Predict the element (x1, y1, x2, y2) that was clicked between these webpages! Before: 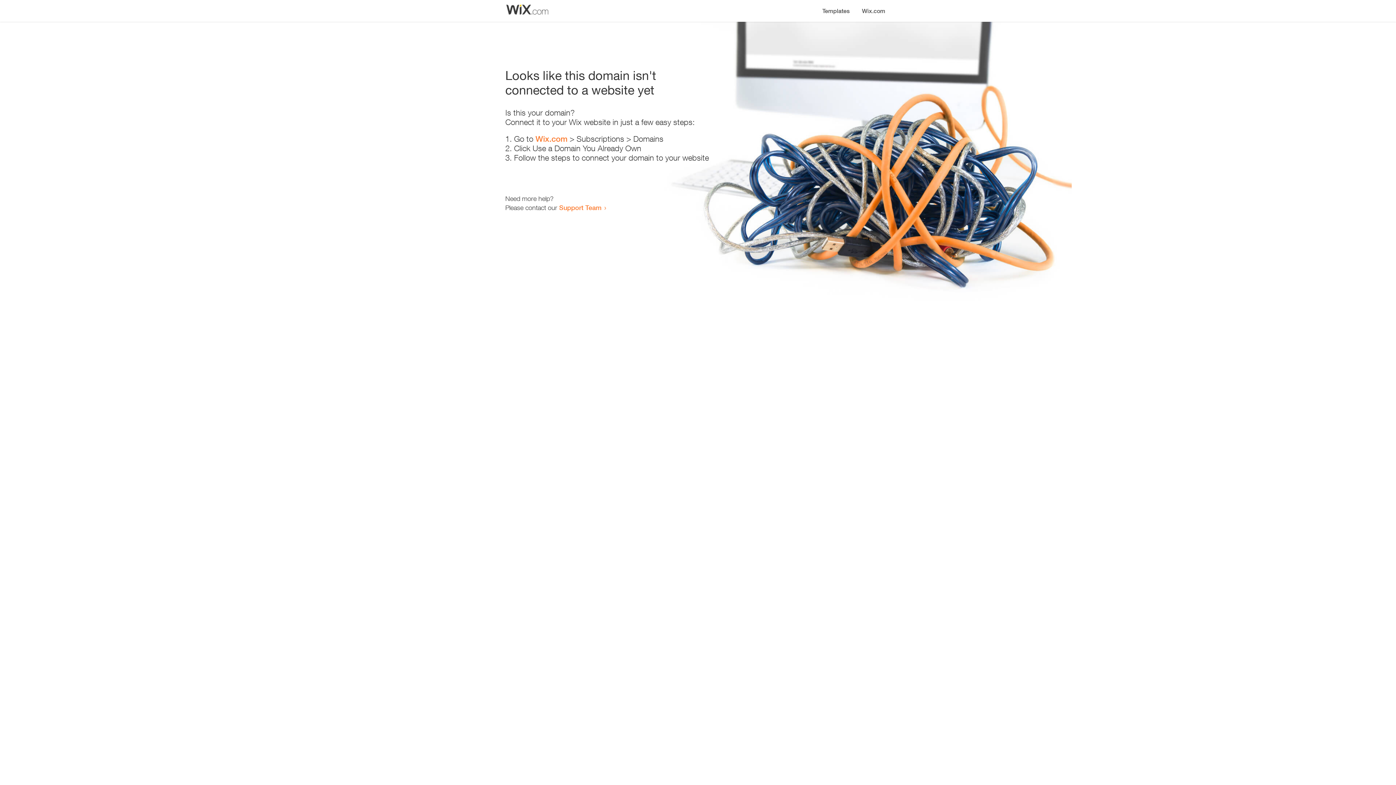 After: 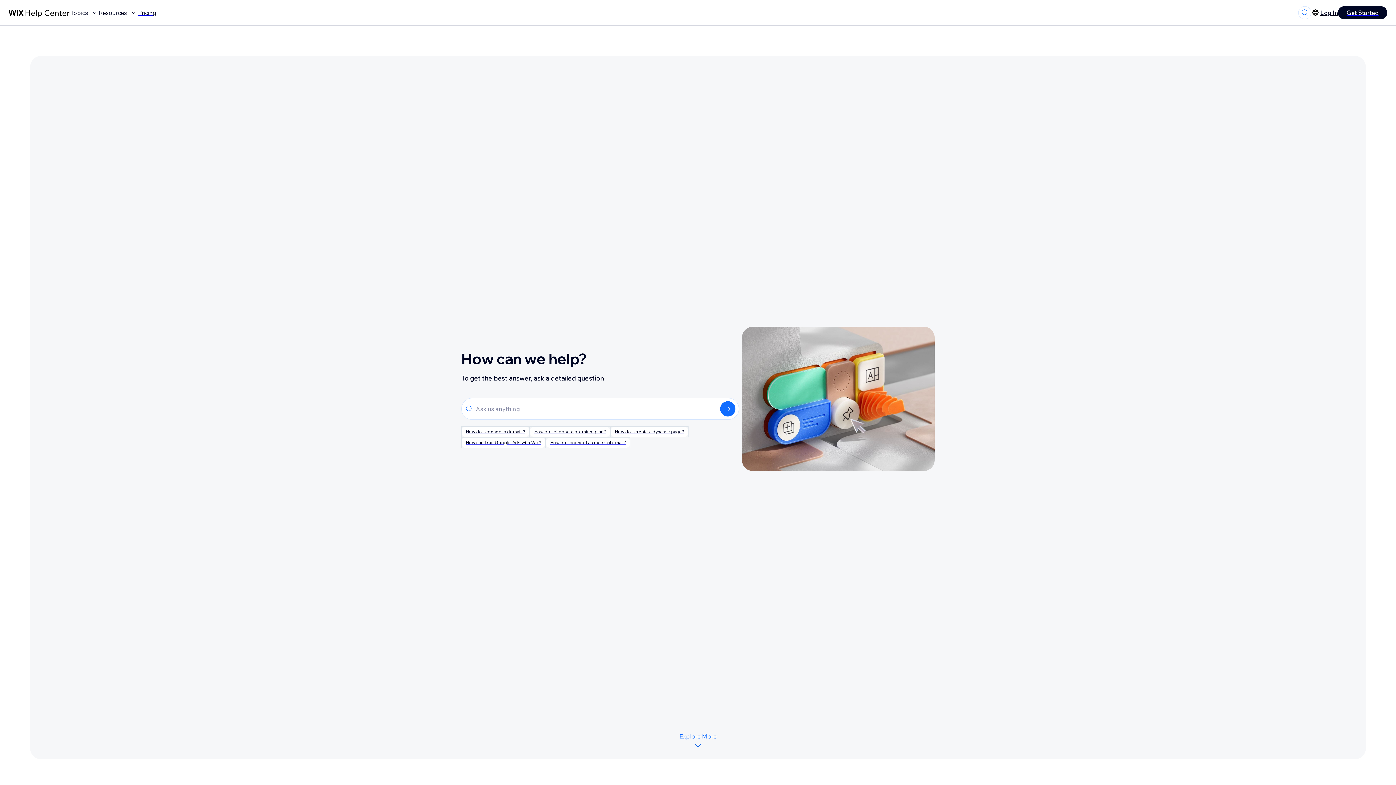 Action: bbox: (559, 203, 601, 211) label: Support Team